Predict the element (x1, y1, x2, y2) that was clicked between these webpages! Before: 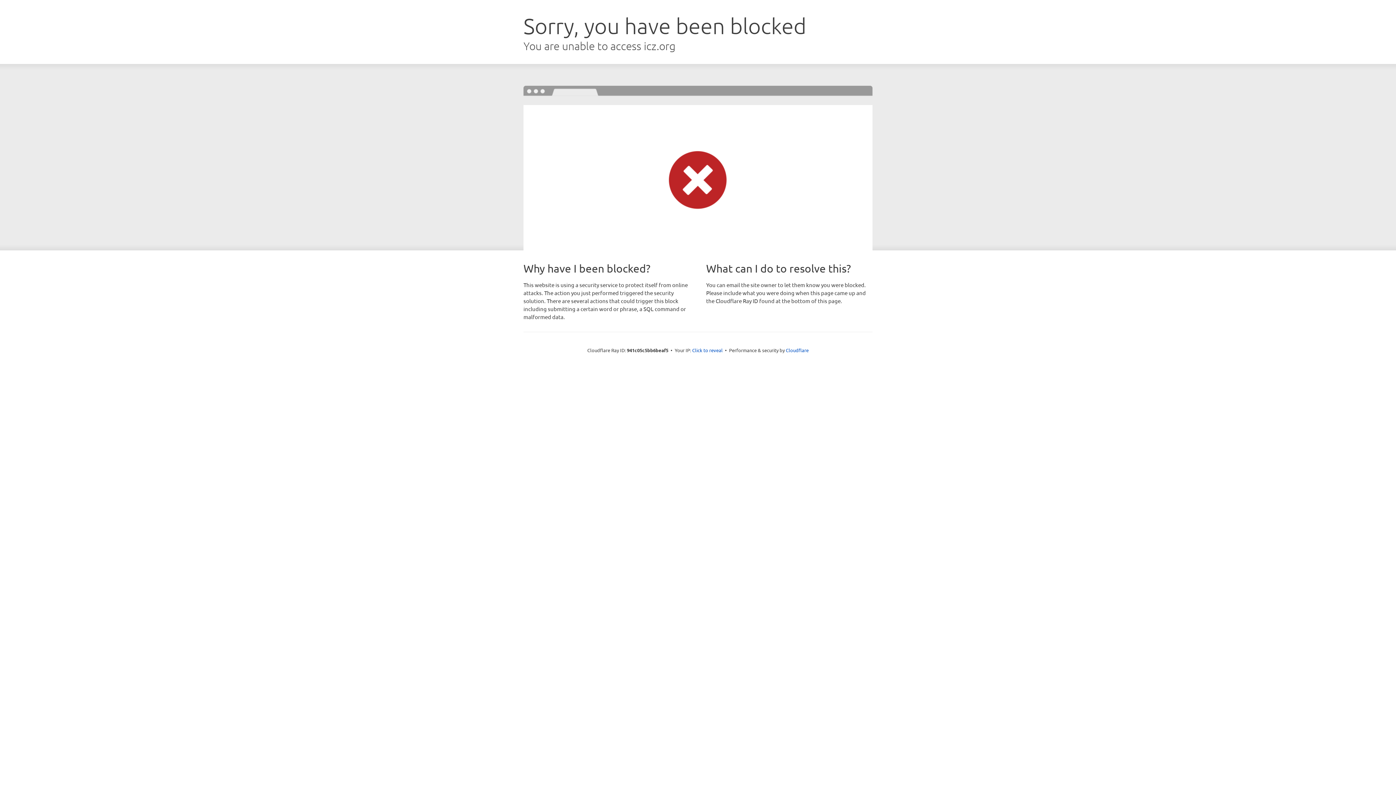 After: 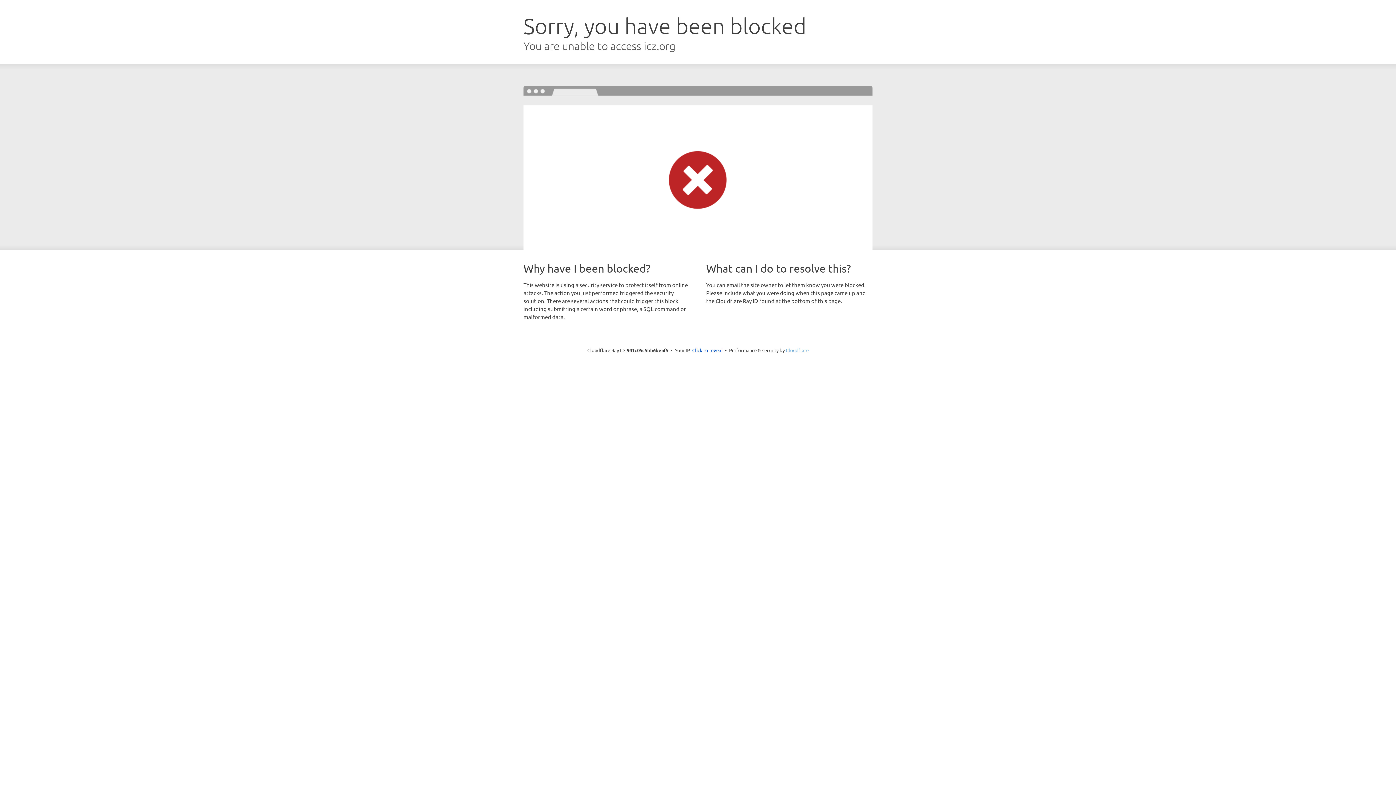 Action: label: Cloudflare bbox: (786, 347, 808, 353)